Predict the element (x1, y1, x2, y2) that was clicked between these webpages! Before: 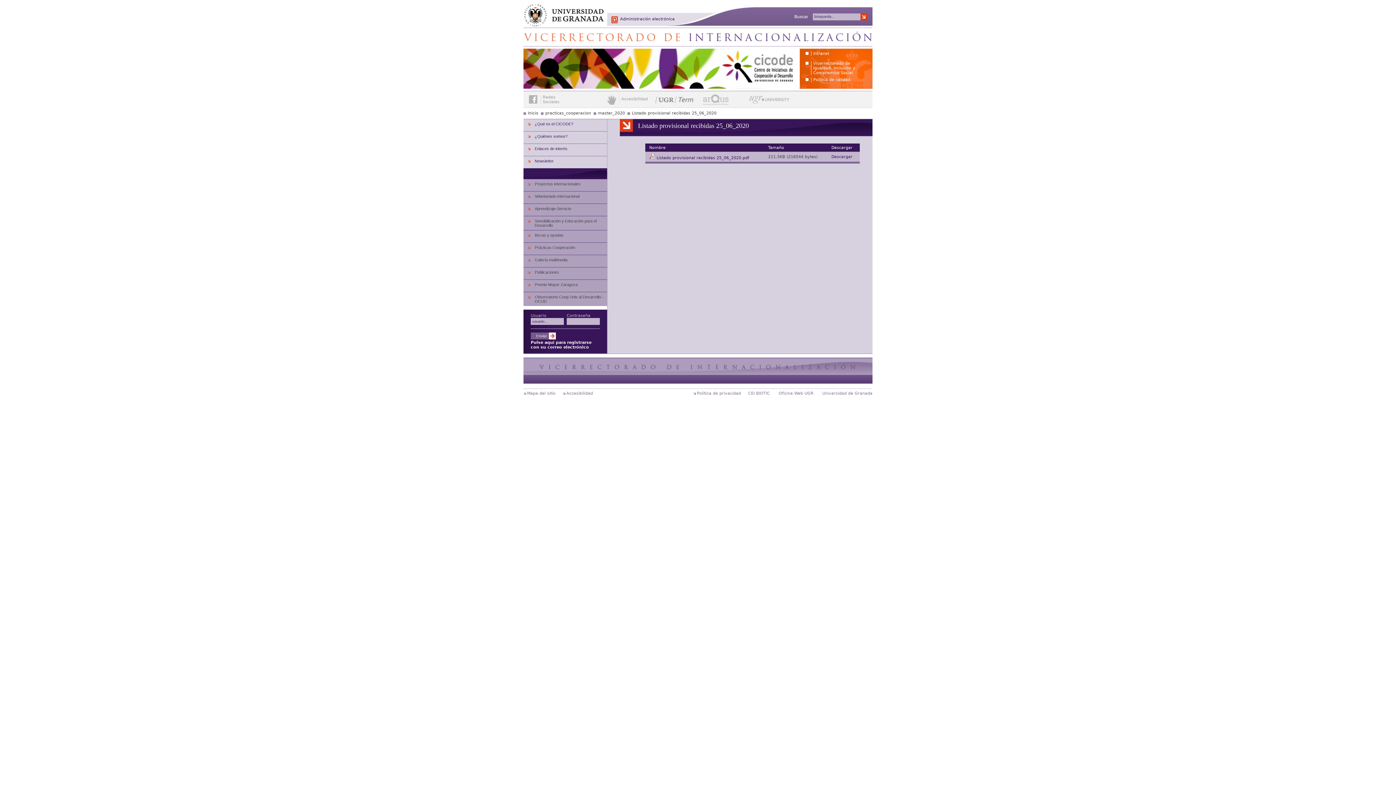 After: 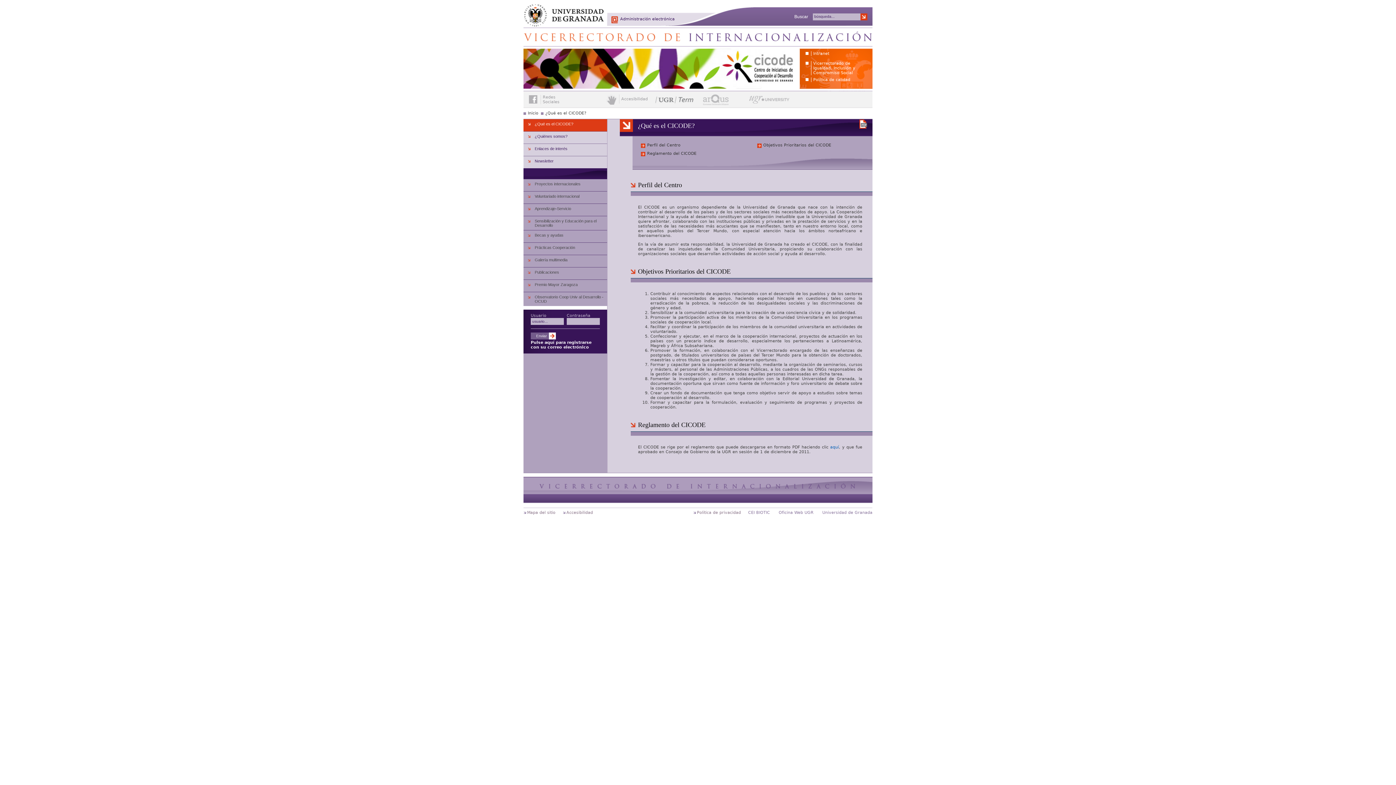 Action: label: ¿Qué es el CICODE? bbox: (523, 119, 607, 131)